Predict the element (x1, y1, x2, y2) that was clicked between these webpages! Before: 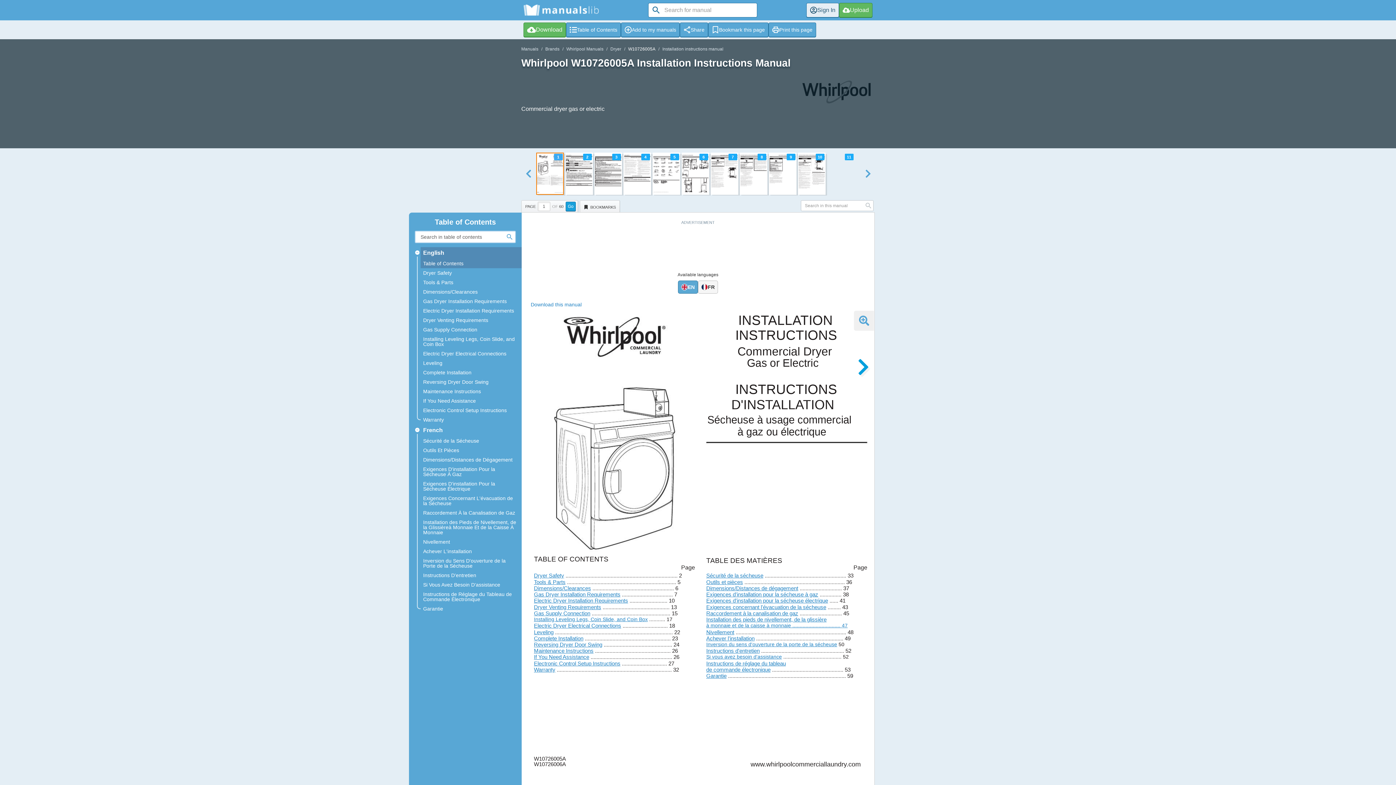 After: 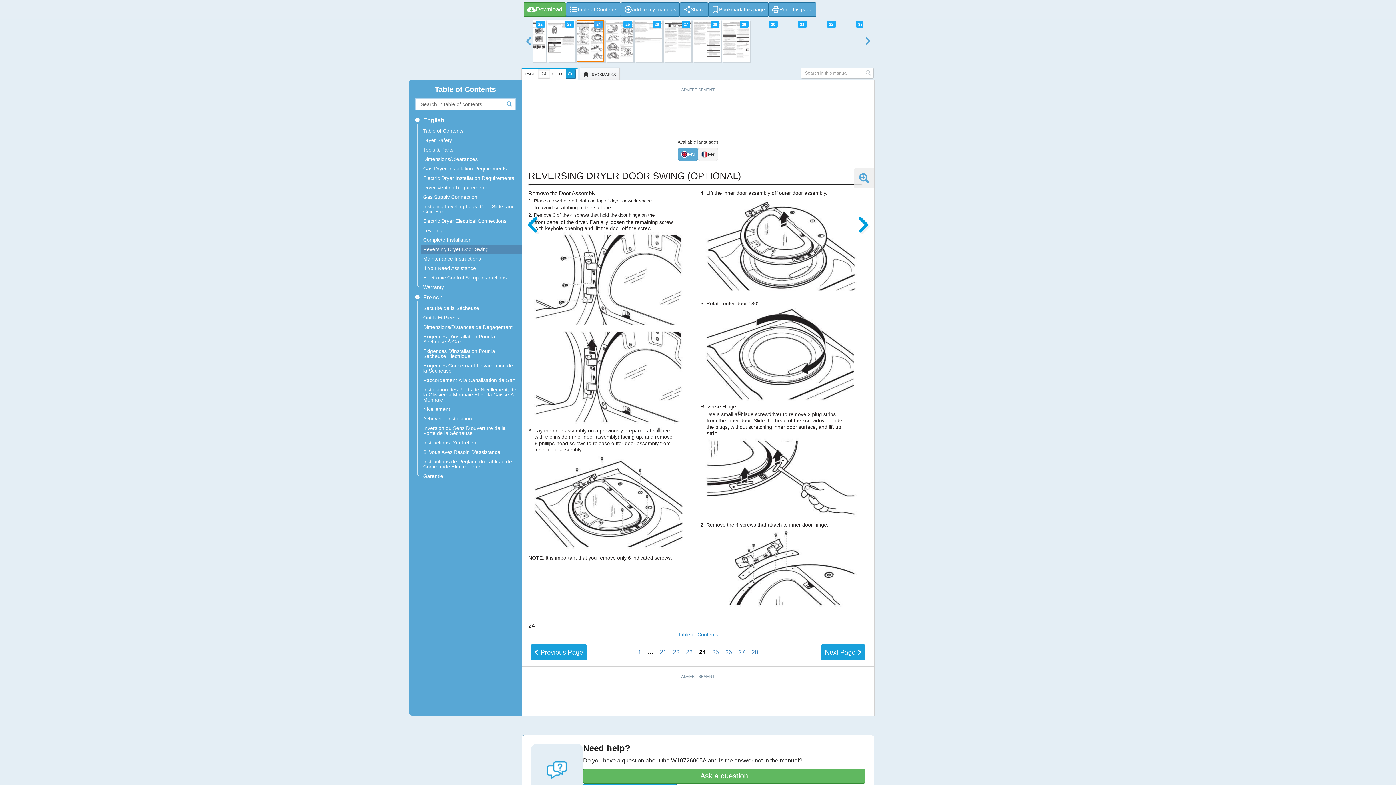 Action: label: Reversing Dryer Door Swing bbox: (423, 379, 516, 384)